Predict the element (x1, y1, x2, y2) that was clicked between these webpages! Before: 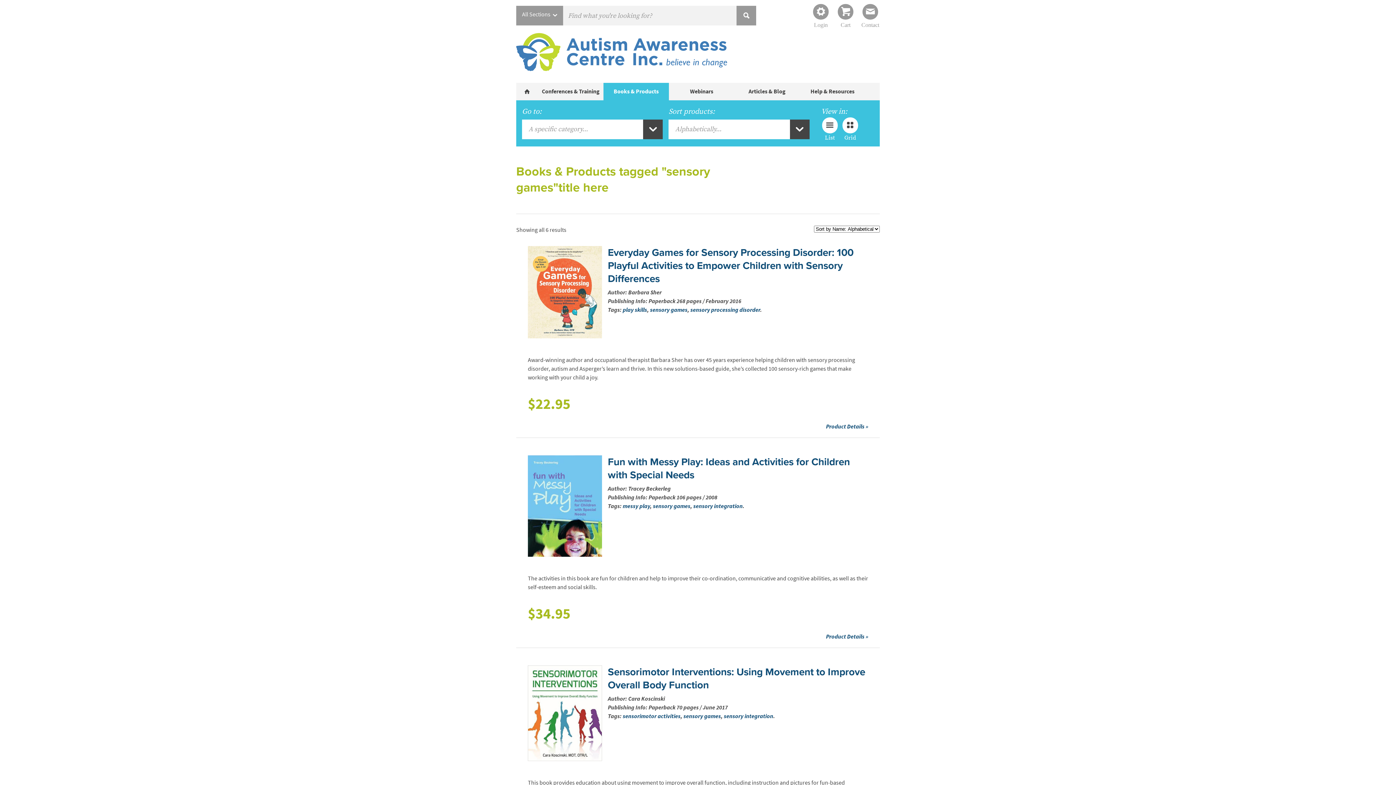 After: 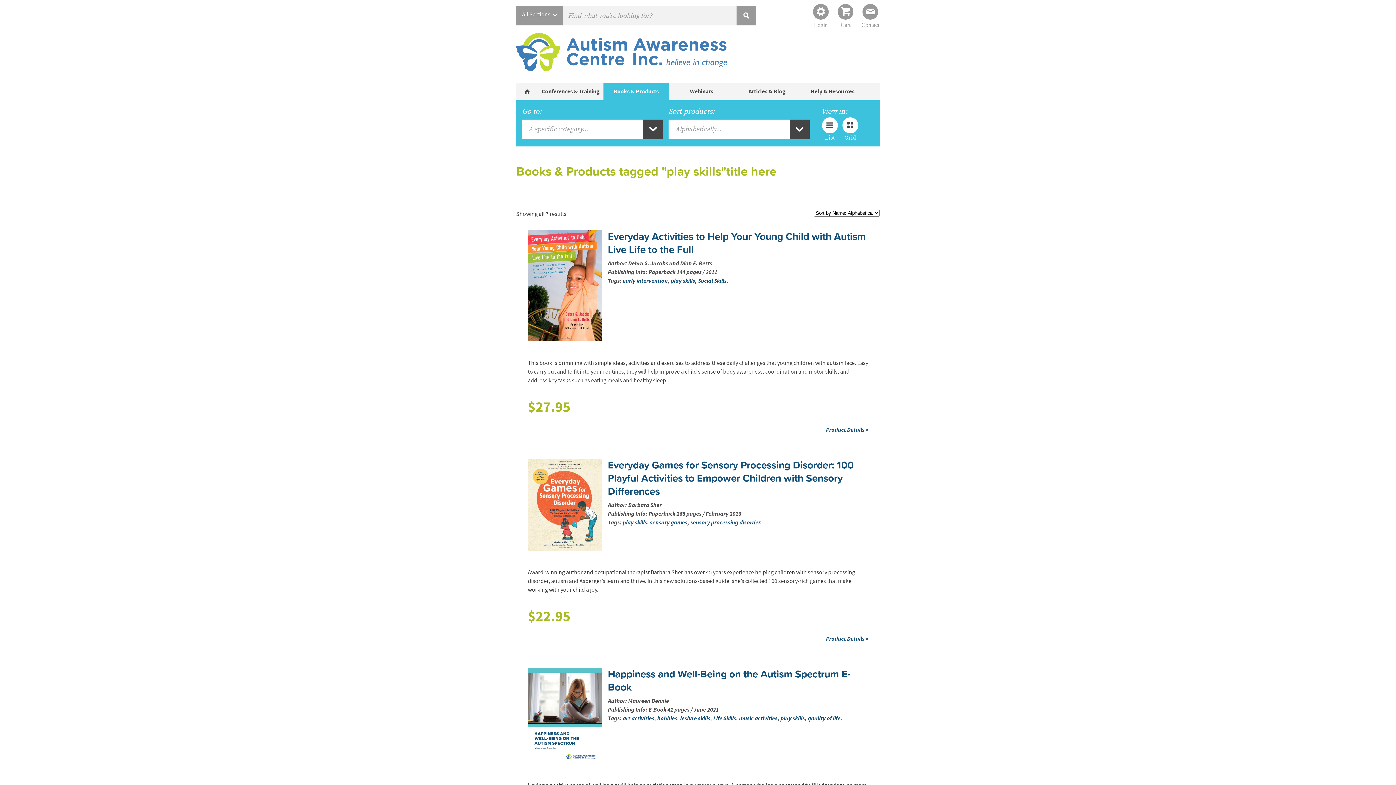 Action: bbox: (622, 306, 647, 313) label: play skills